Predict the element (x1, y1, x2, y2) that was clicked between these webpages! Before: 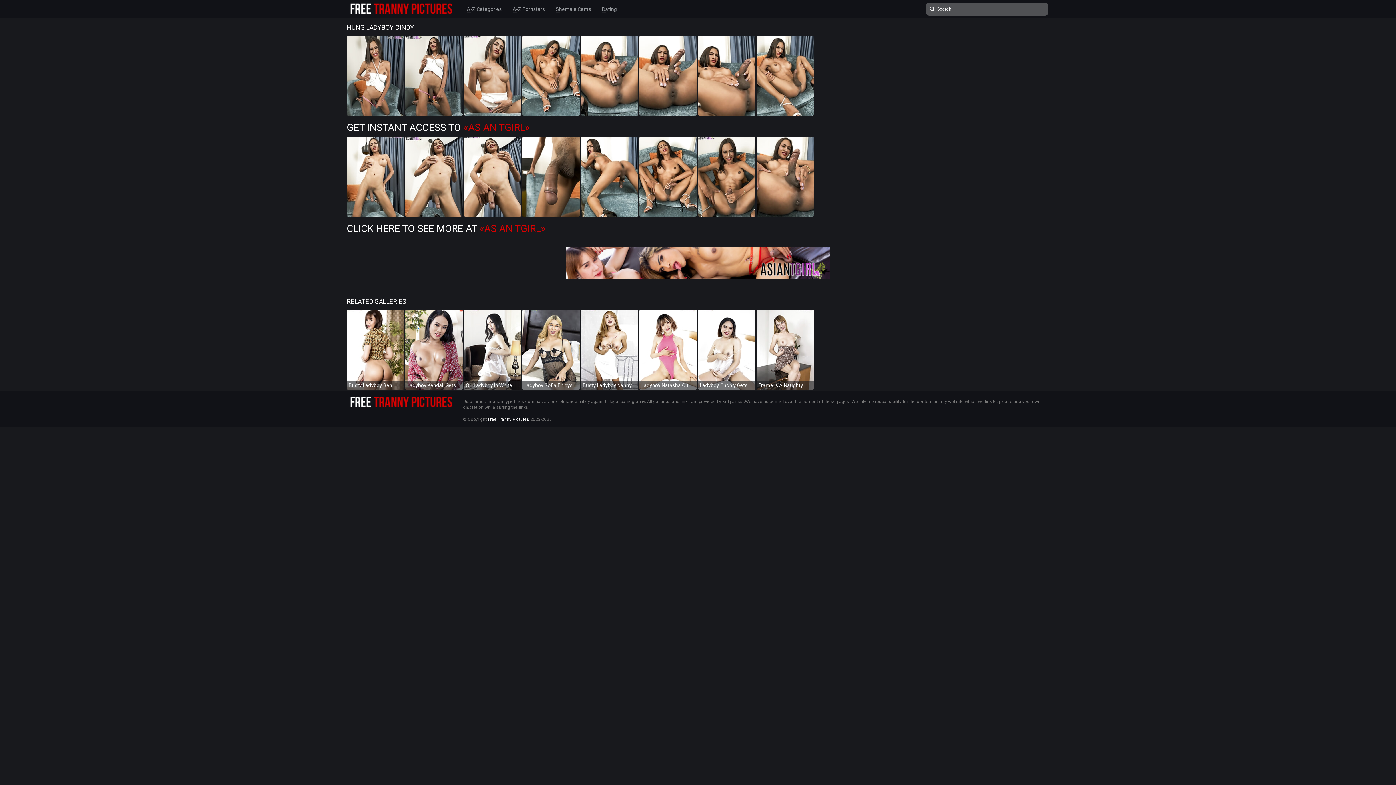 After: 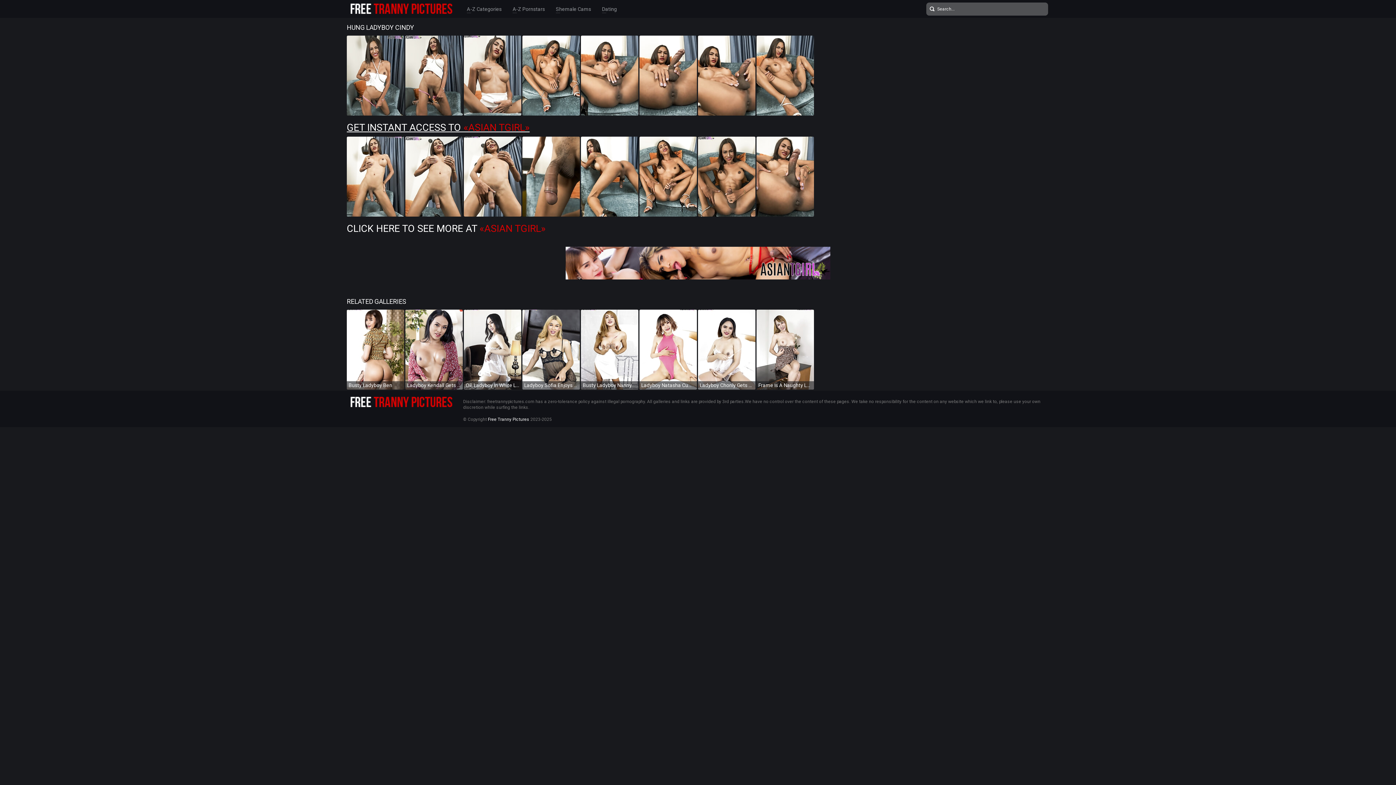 Action: label: GET INSTANT ACCESS TO «ASIAN TGIRL» bbox: (346, 121, 529, 133)